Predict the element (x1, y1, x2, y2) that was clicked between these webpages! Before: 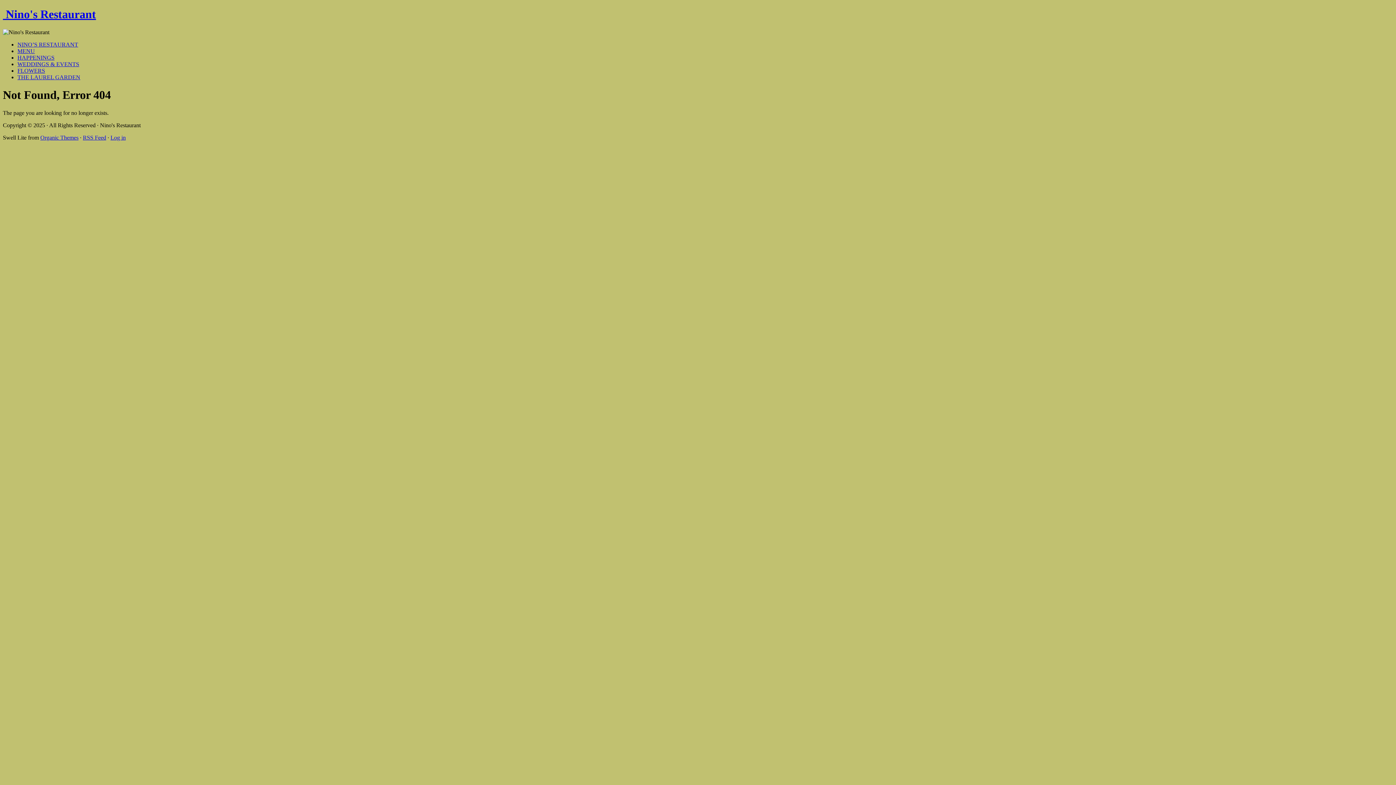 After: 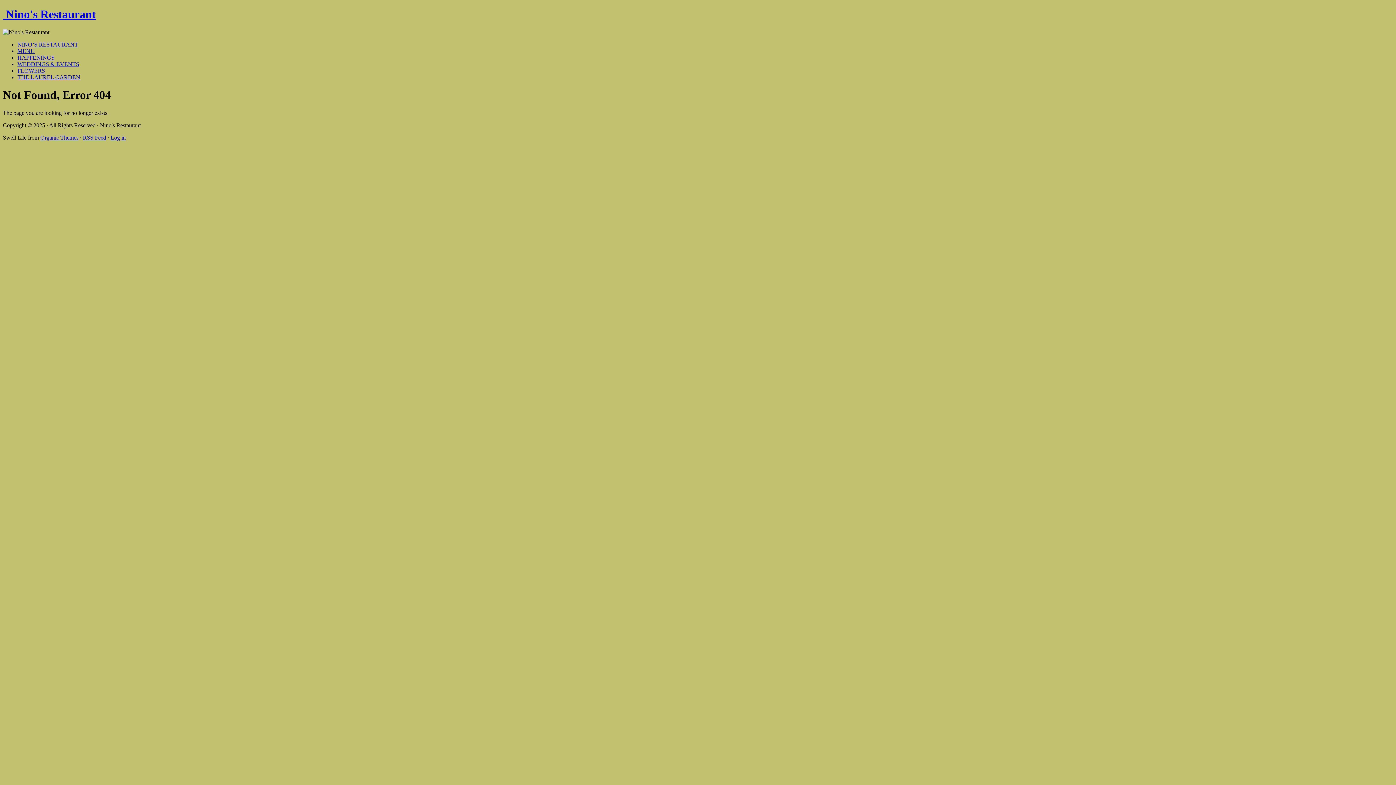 Action: bbox: (40, 134, 78, 140) label: Organic Themes